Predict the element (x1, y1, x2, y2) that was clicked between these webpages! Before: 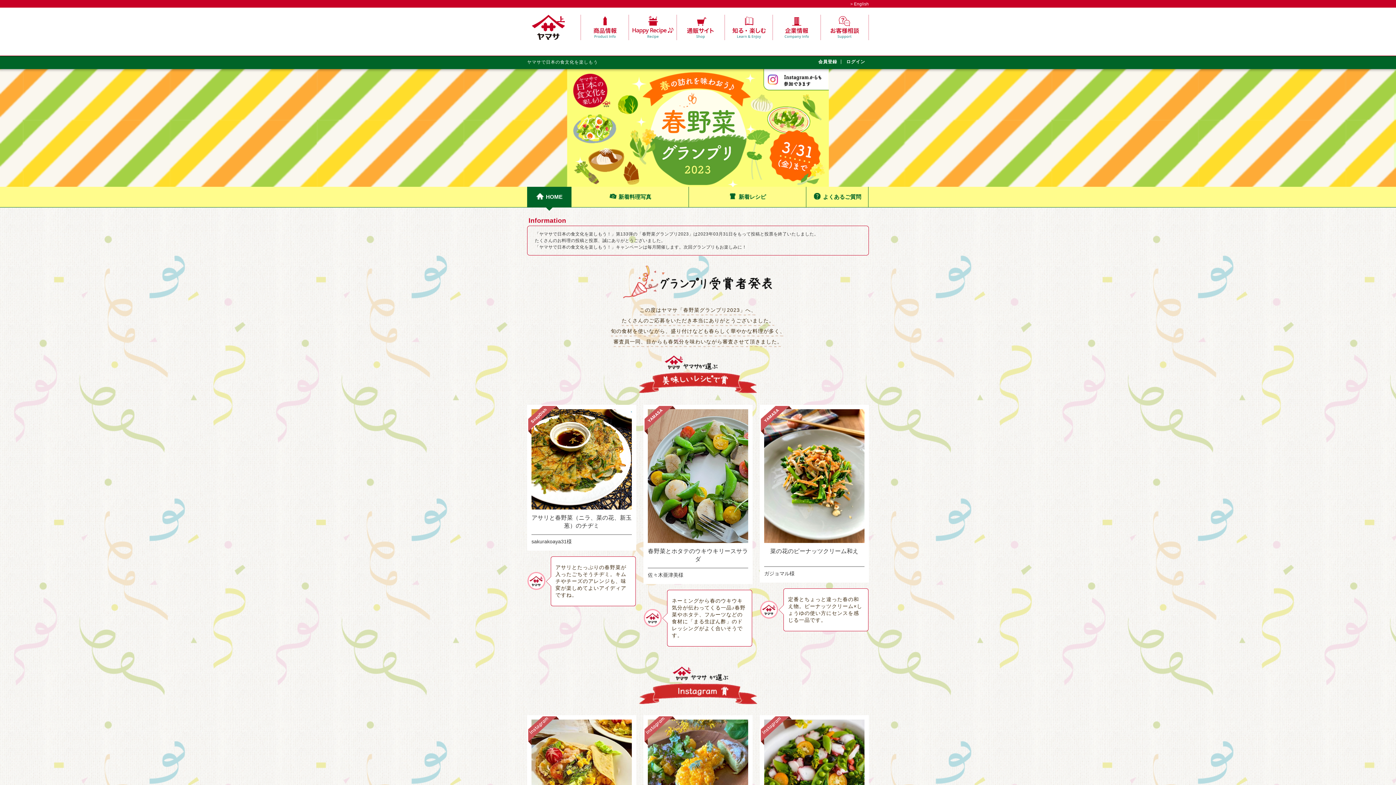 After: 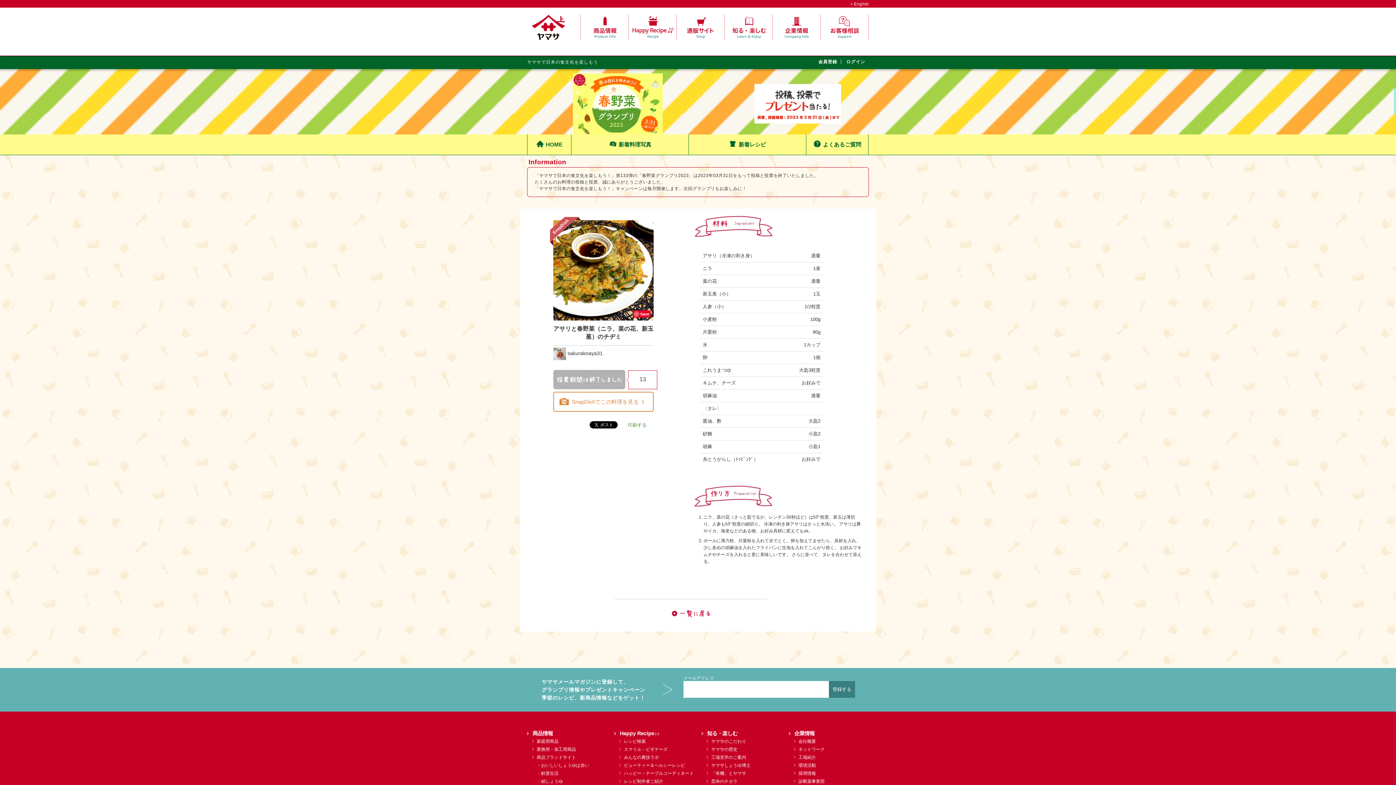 Action: bbox: (531, 409, 632, 509)